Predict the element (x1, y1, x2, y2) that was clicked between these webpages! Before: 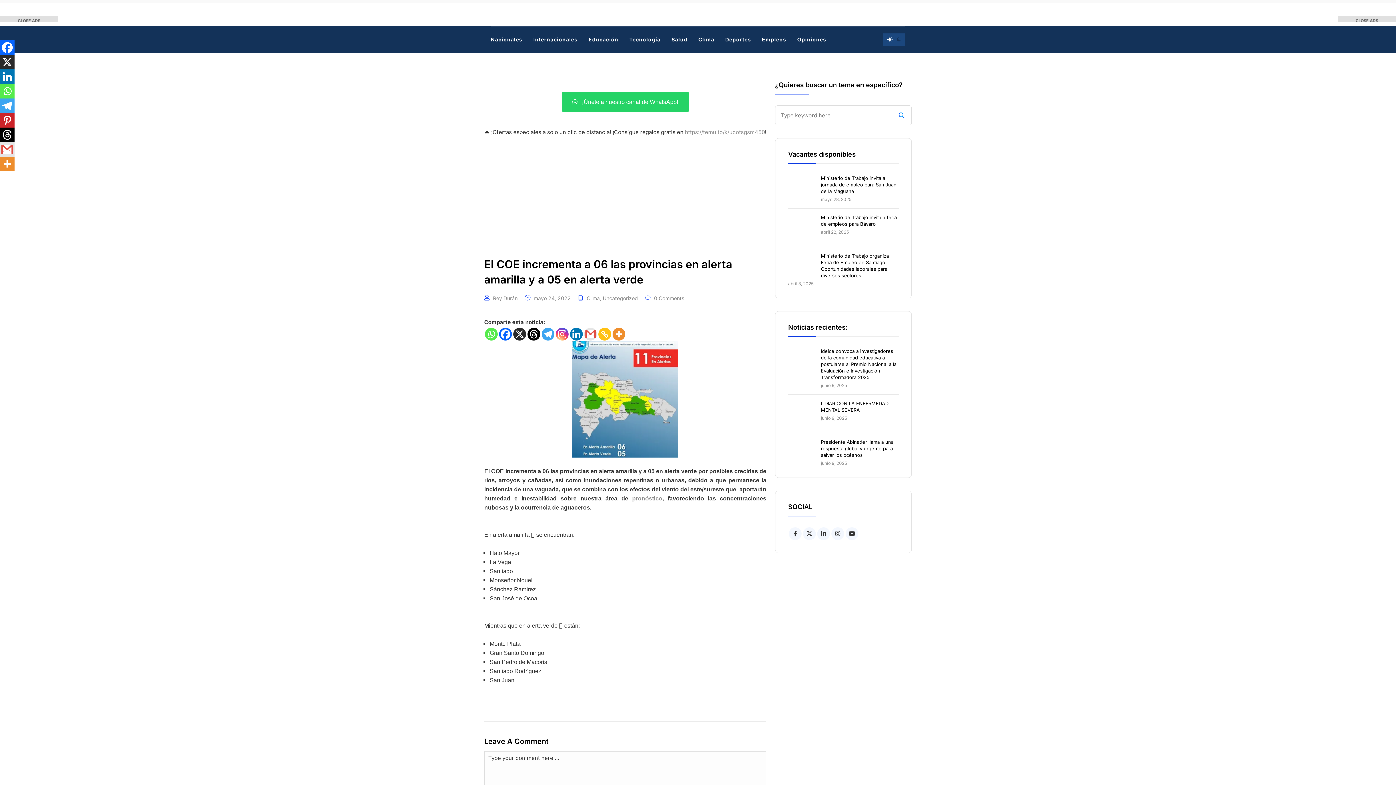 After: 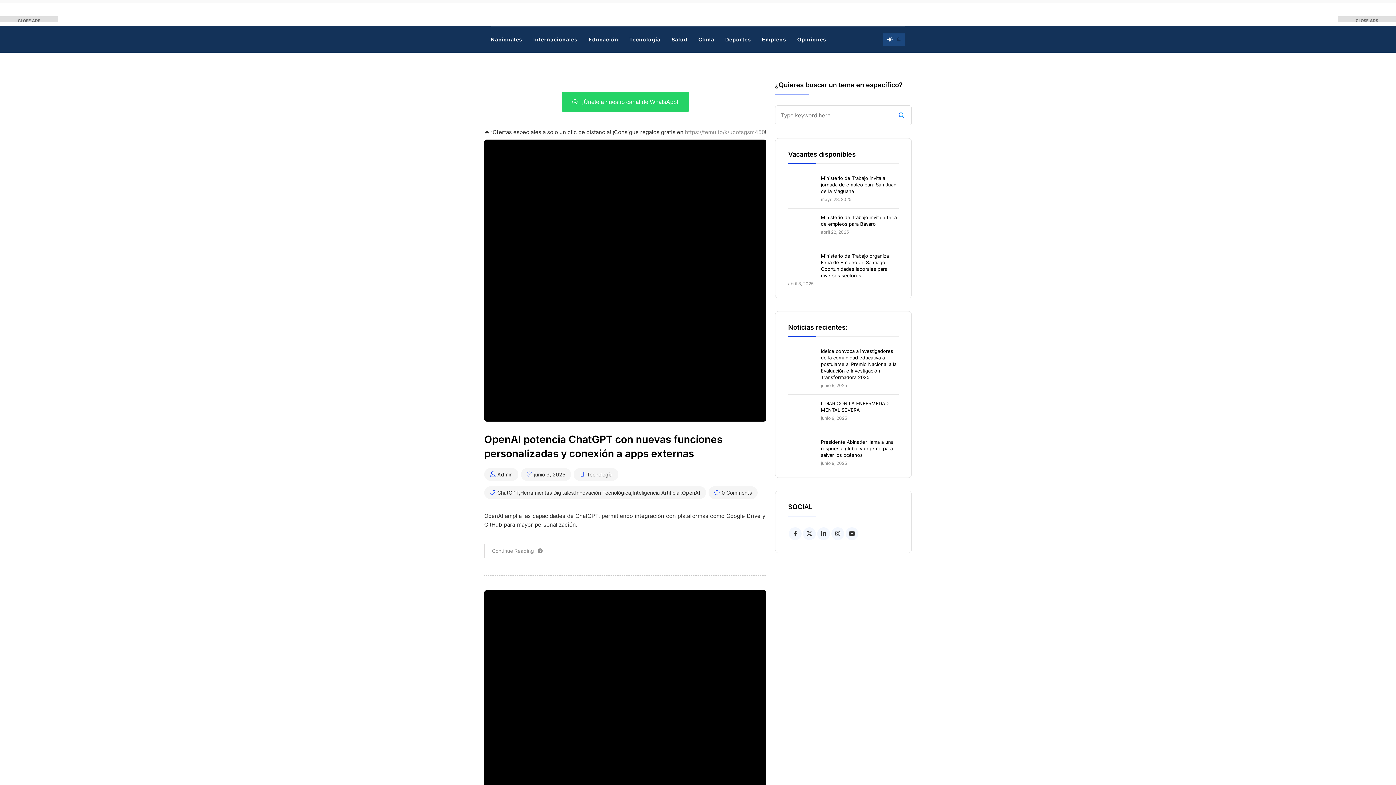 Action: bbox: (629, 26, 660, 52) label: Tecnología